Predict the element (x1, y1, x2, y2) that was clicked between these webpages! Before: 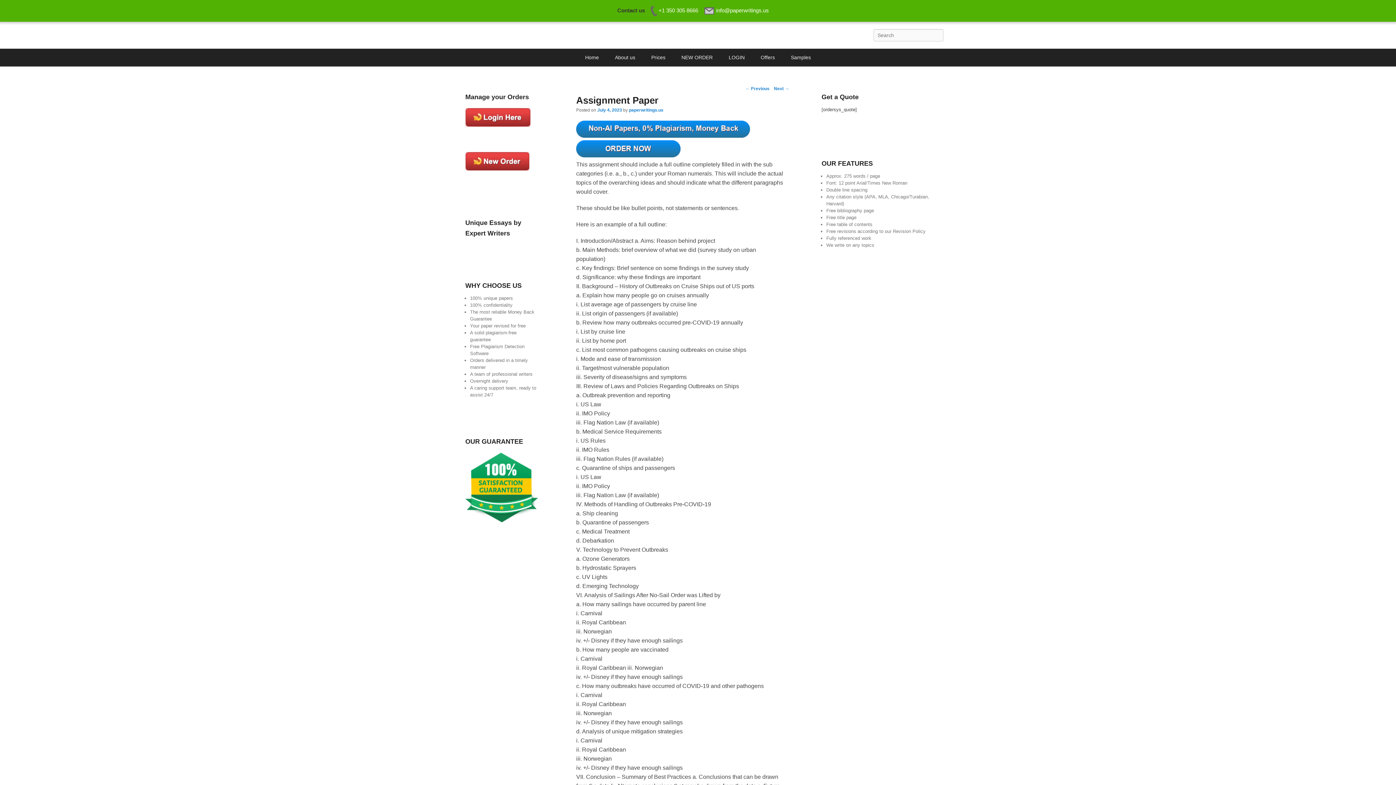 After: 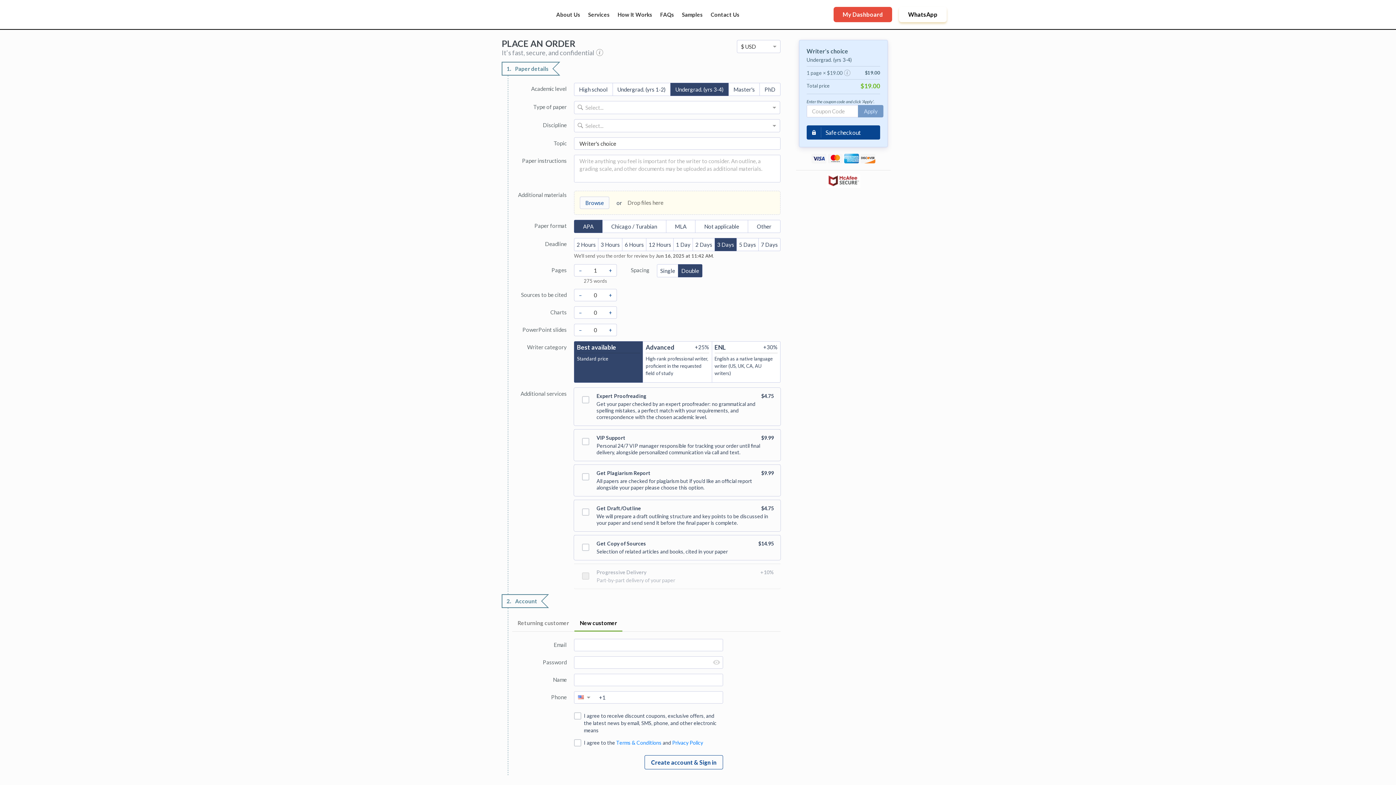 Action: bbox: (674, 48, 720, 66) label: NEW ORDER